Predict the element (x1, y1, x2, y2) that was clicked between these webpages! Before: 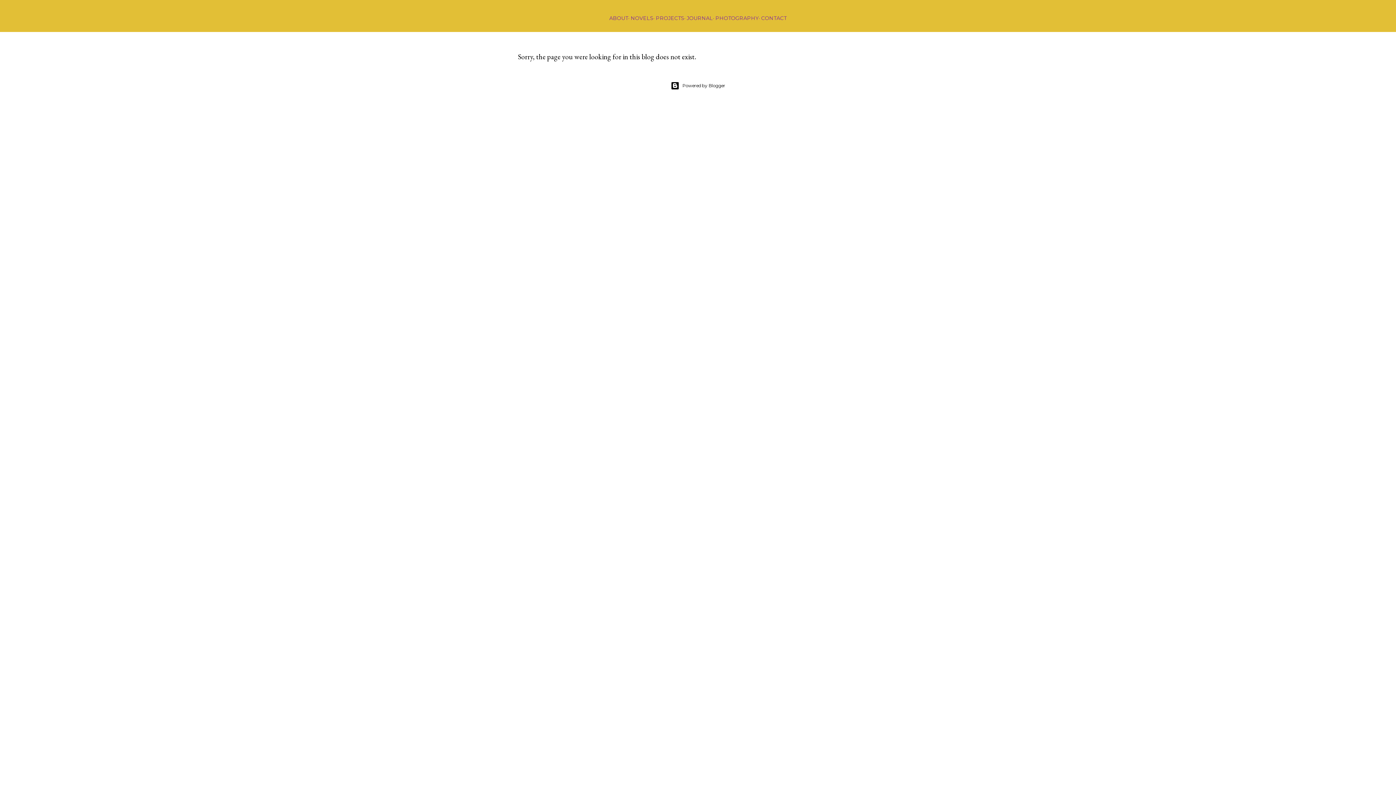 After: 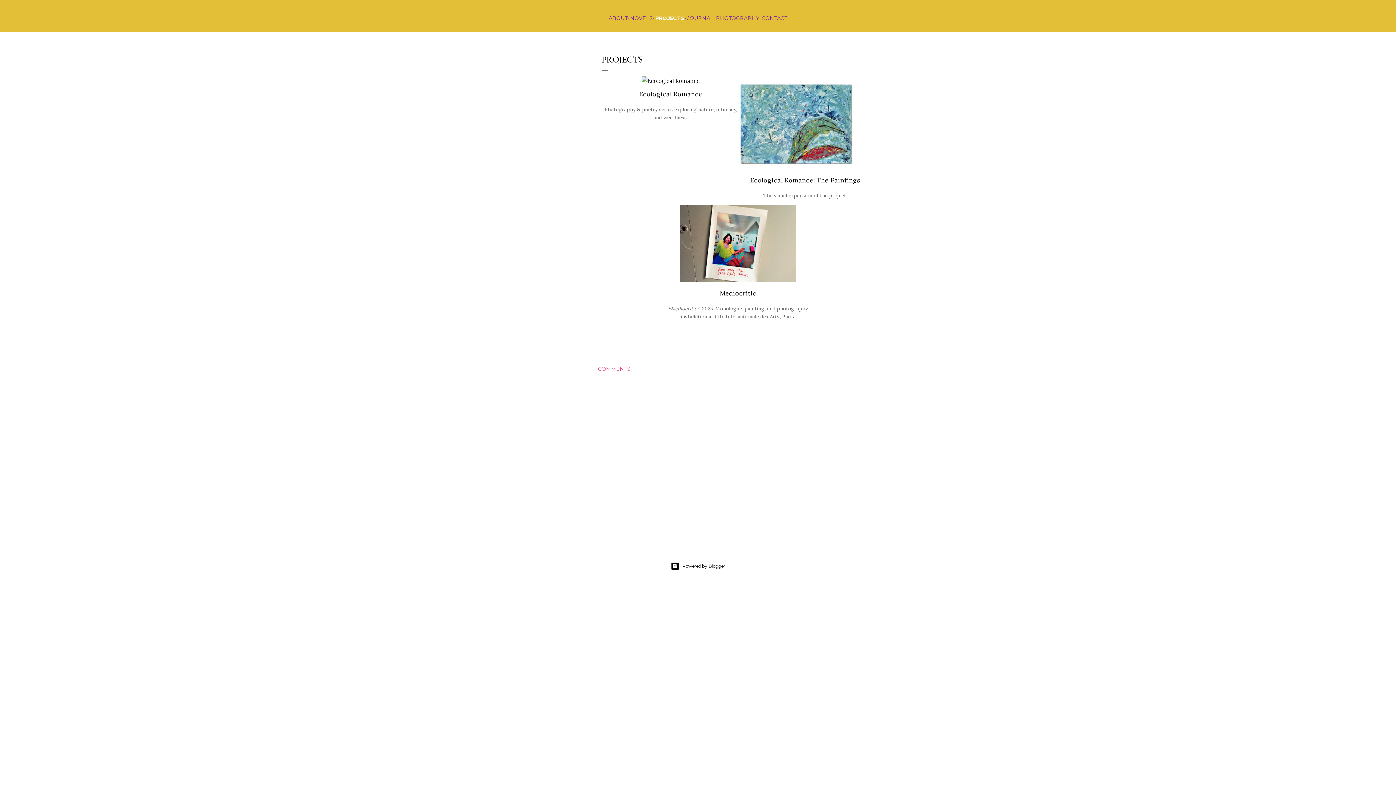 Action: label: PROJECTS bbox: (656, 14, 684, 21)